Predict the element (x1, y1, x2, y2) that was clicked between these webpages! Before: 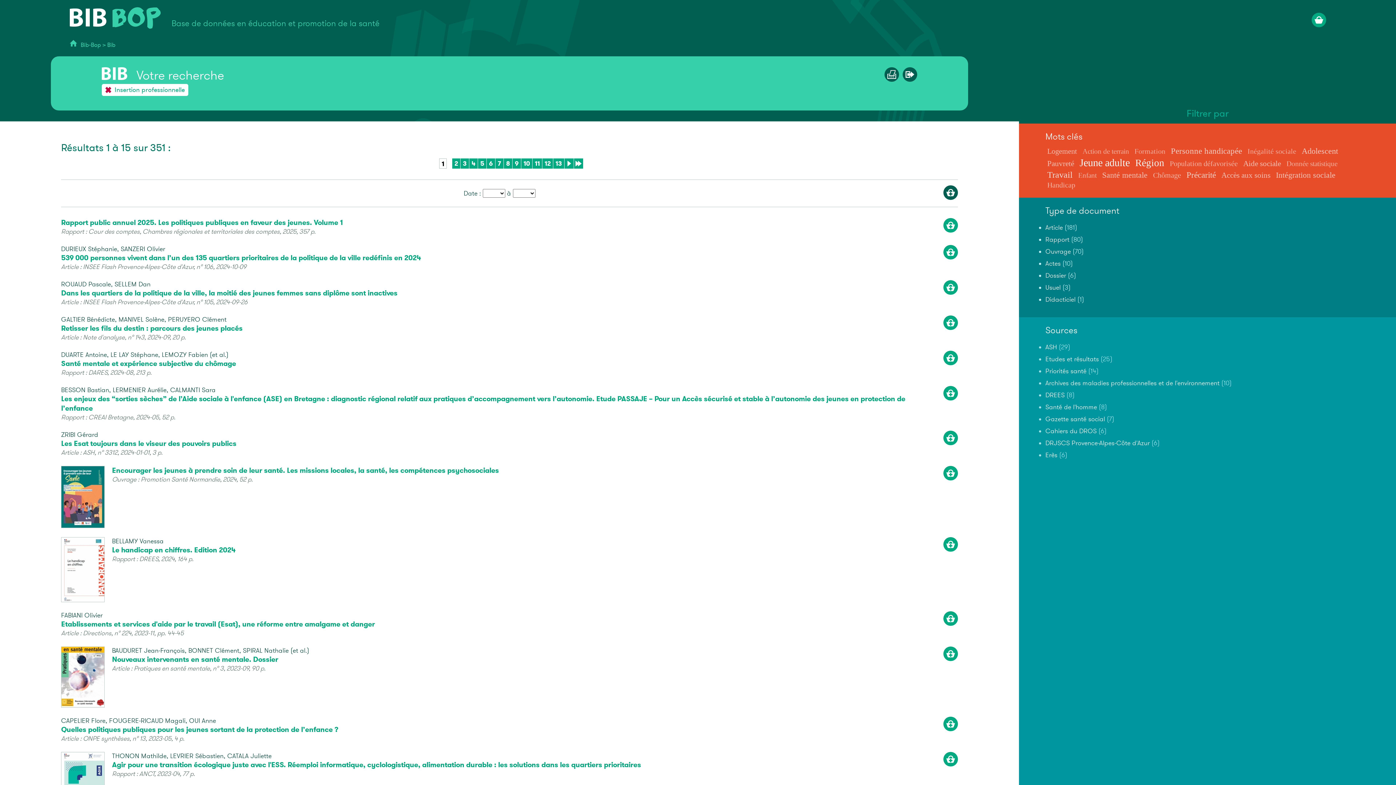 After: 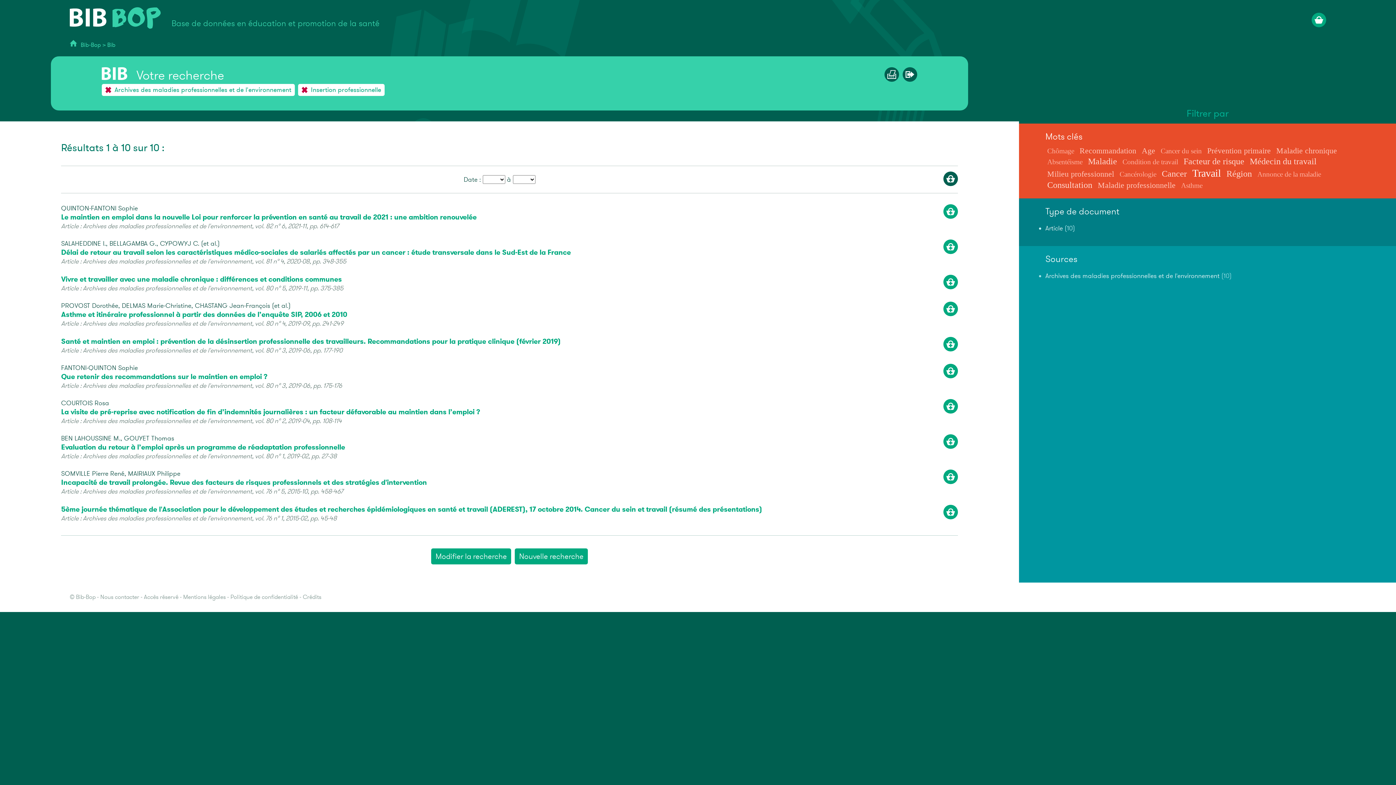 Action: bbox: (1045, 379, 1219, 387) label: Archives des maladies professionnelles et de l'environnement